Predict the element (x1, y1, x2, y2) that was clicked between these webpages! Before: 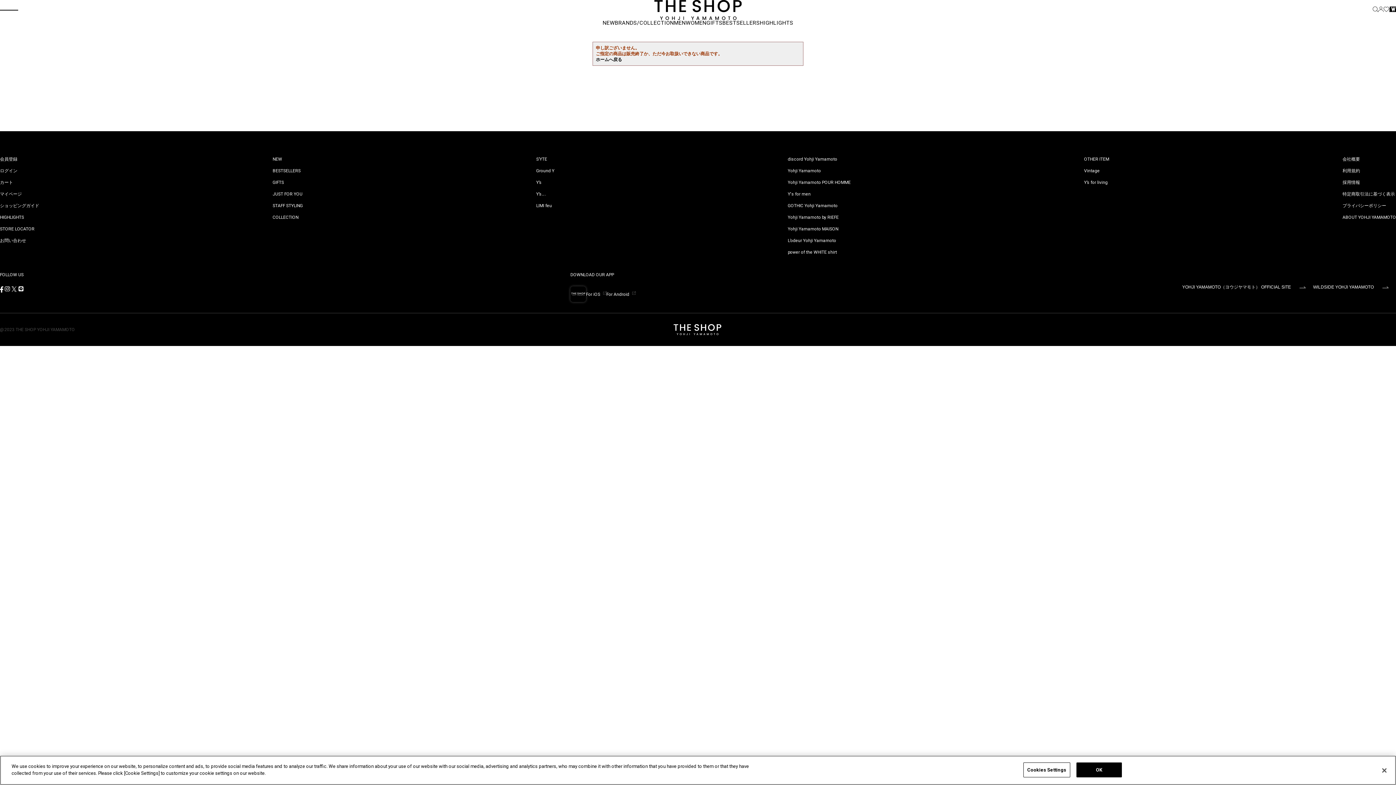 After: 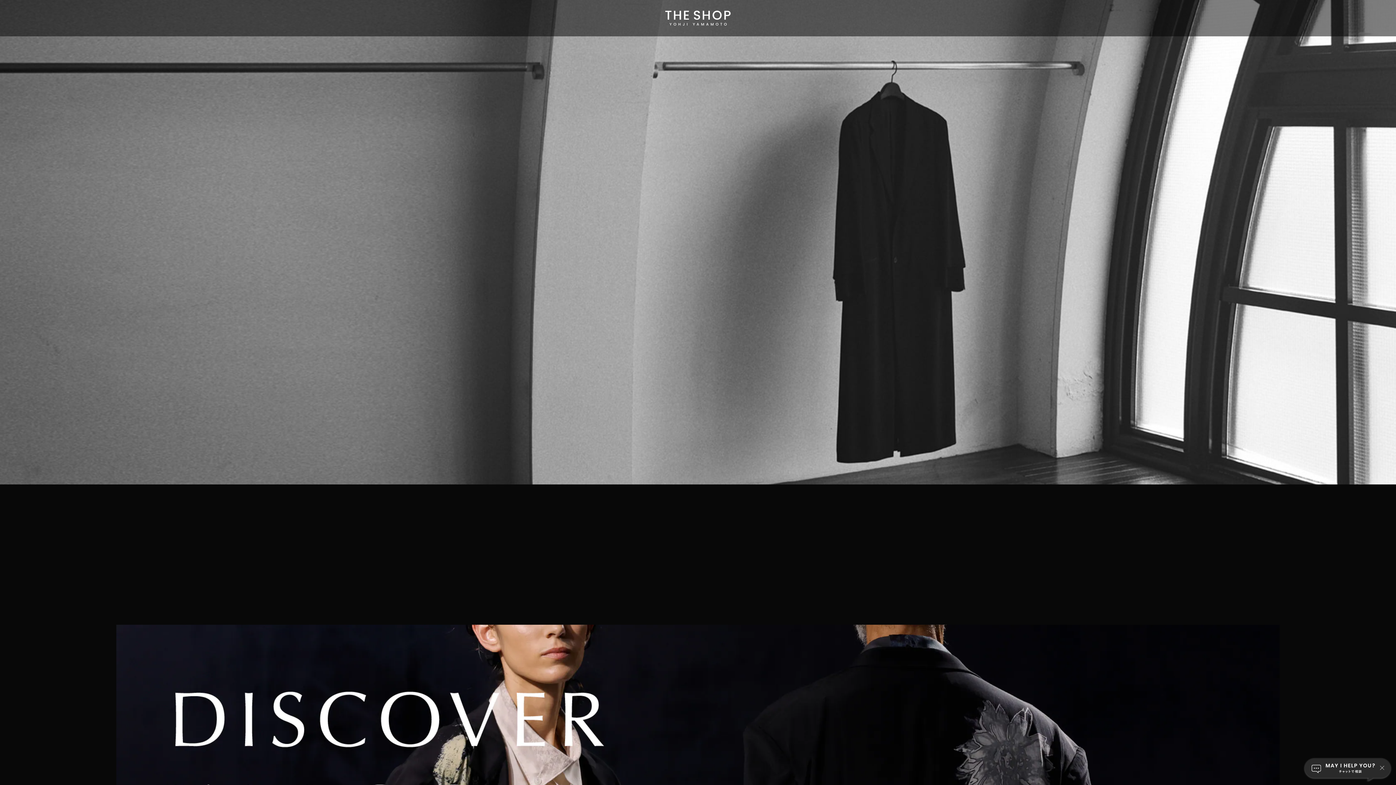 Action: label: BESTSELLERS bbox: (722, 19, 760, 26)